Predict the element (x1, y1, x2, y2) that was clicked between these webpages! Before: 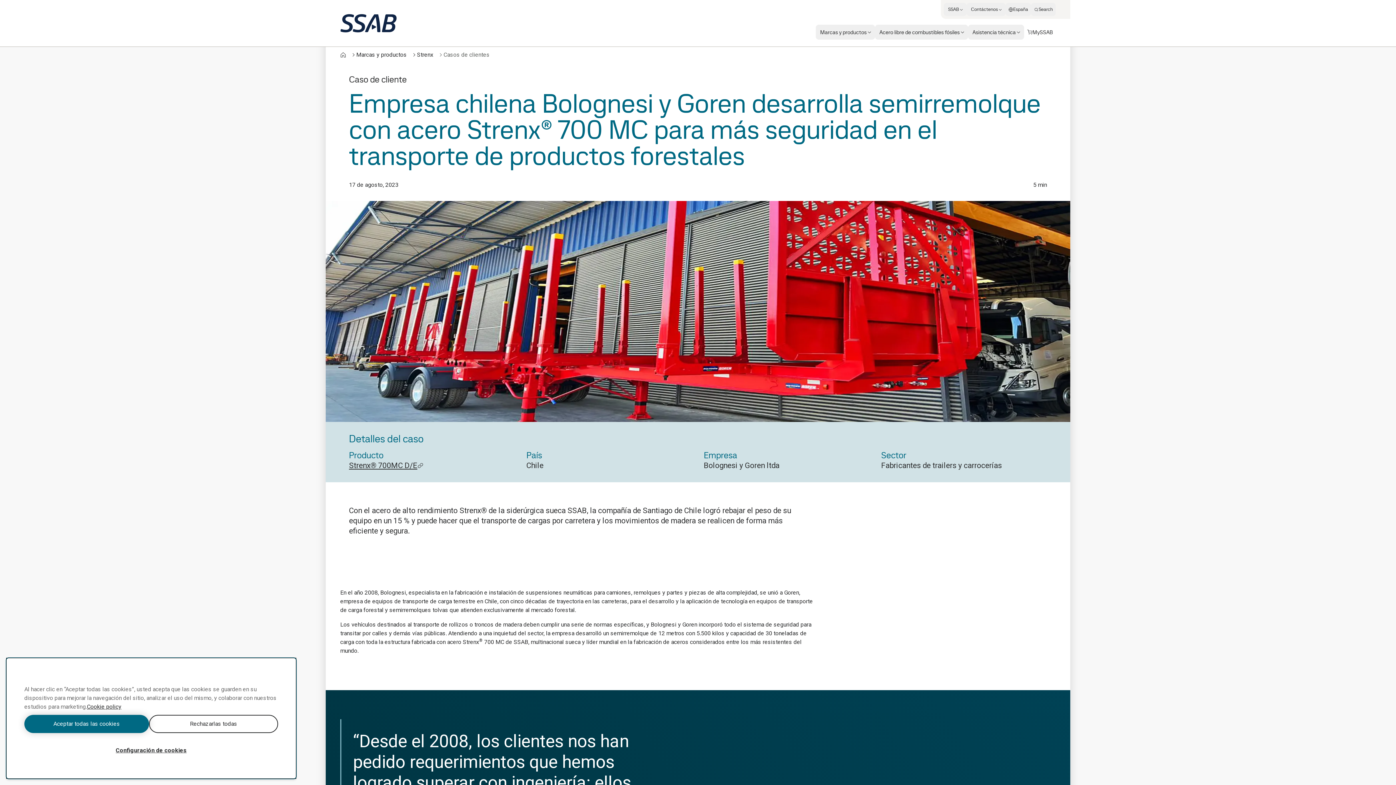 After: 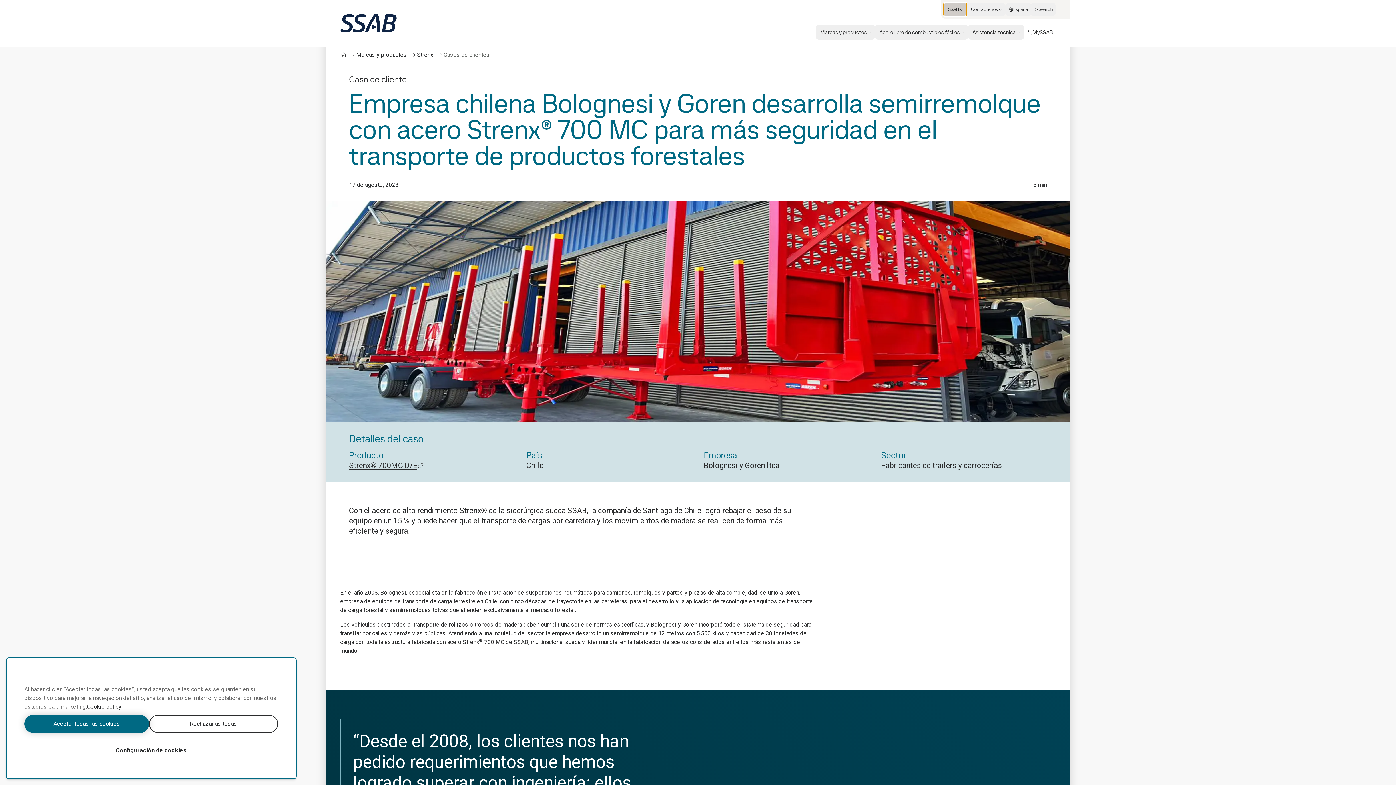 Action: bbox: (944, 2, 966, 16) label: SSAB